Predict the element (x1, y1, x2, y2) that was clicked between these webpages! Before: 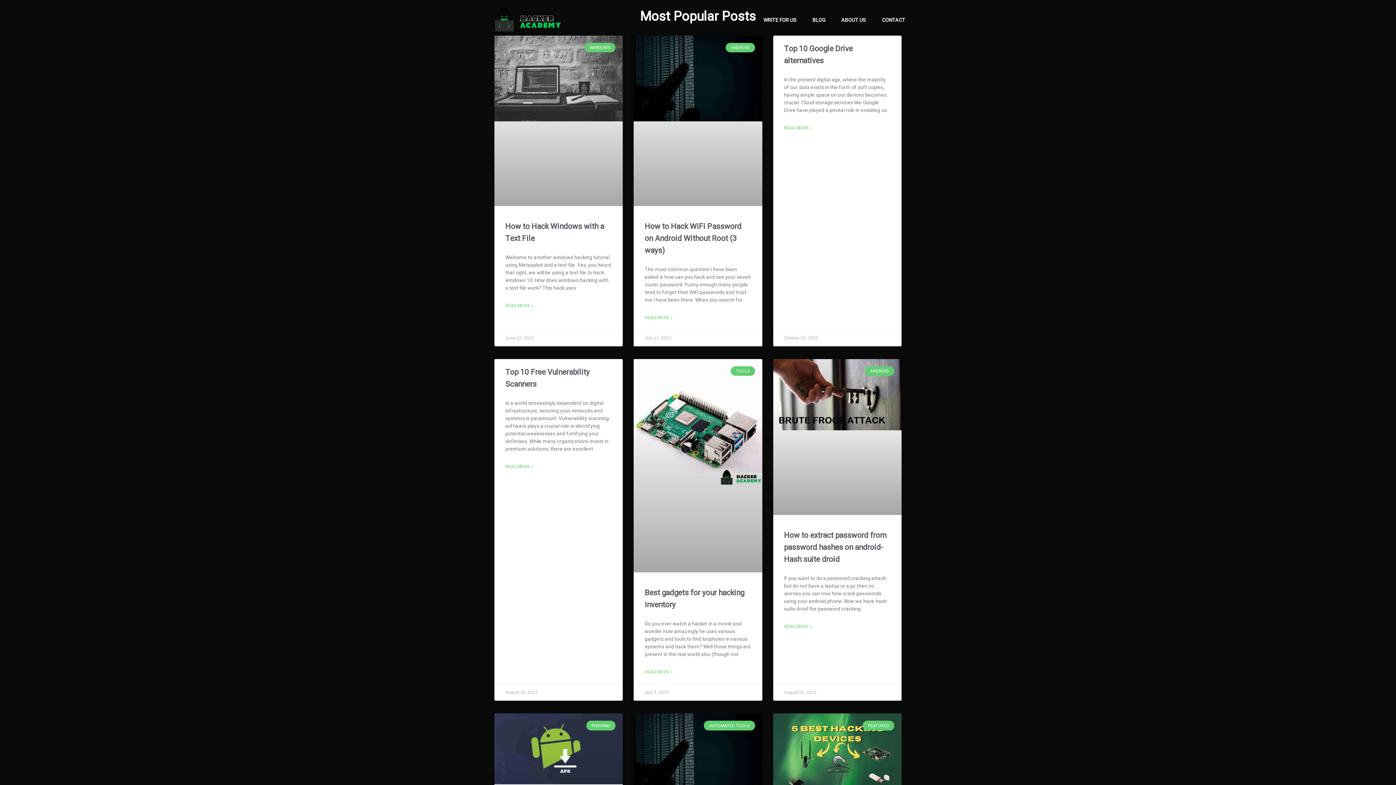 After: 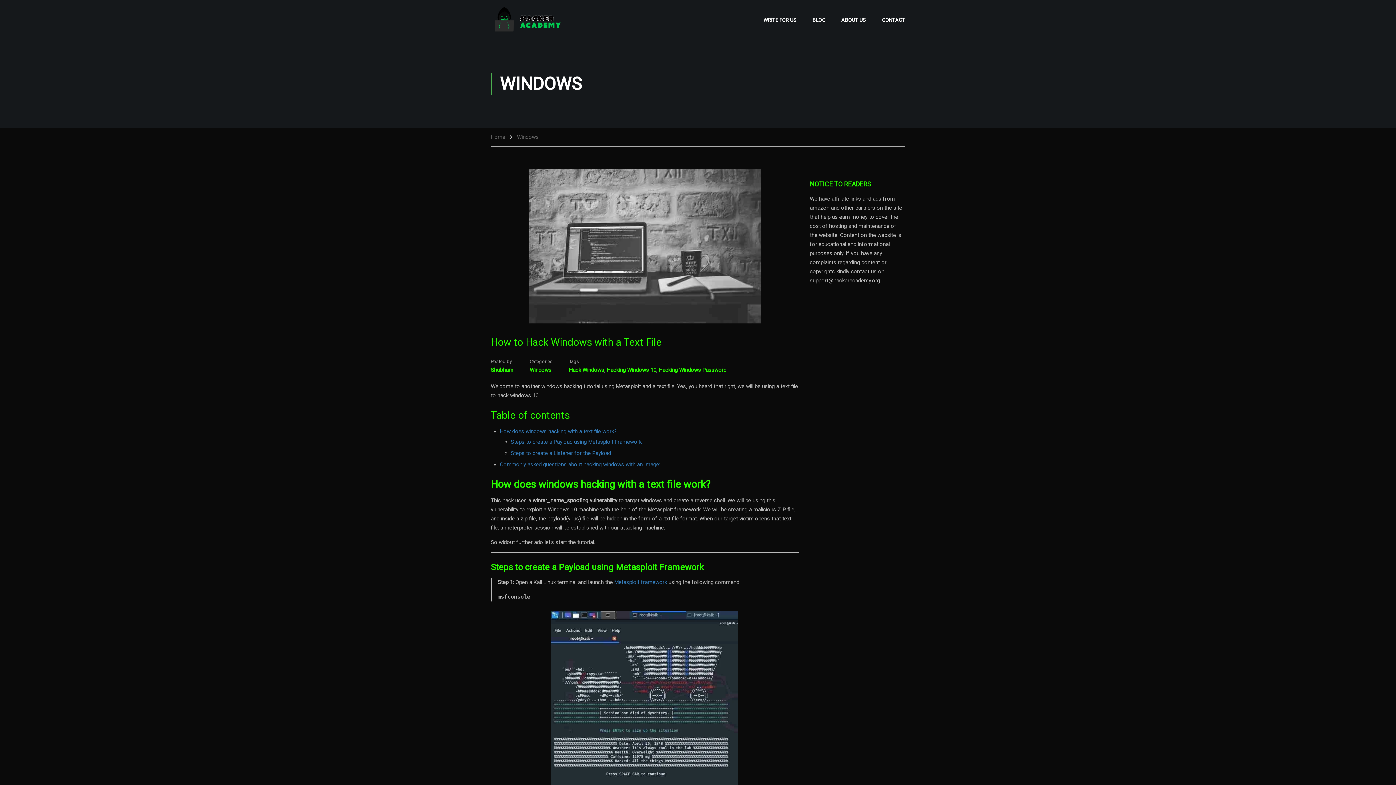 Action: bbox: (505, 301, 533, 310) label: Read more about How to Hack Windows with a Text File